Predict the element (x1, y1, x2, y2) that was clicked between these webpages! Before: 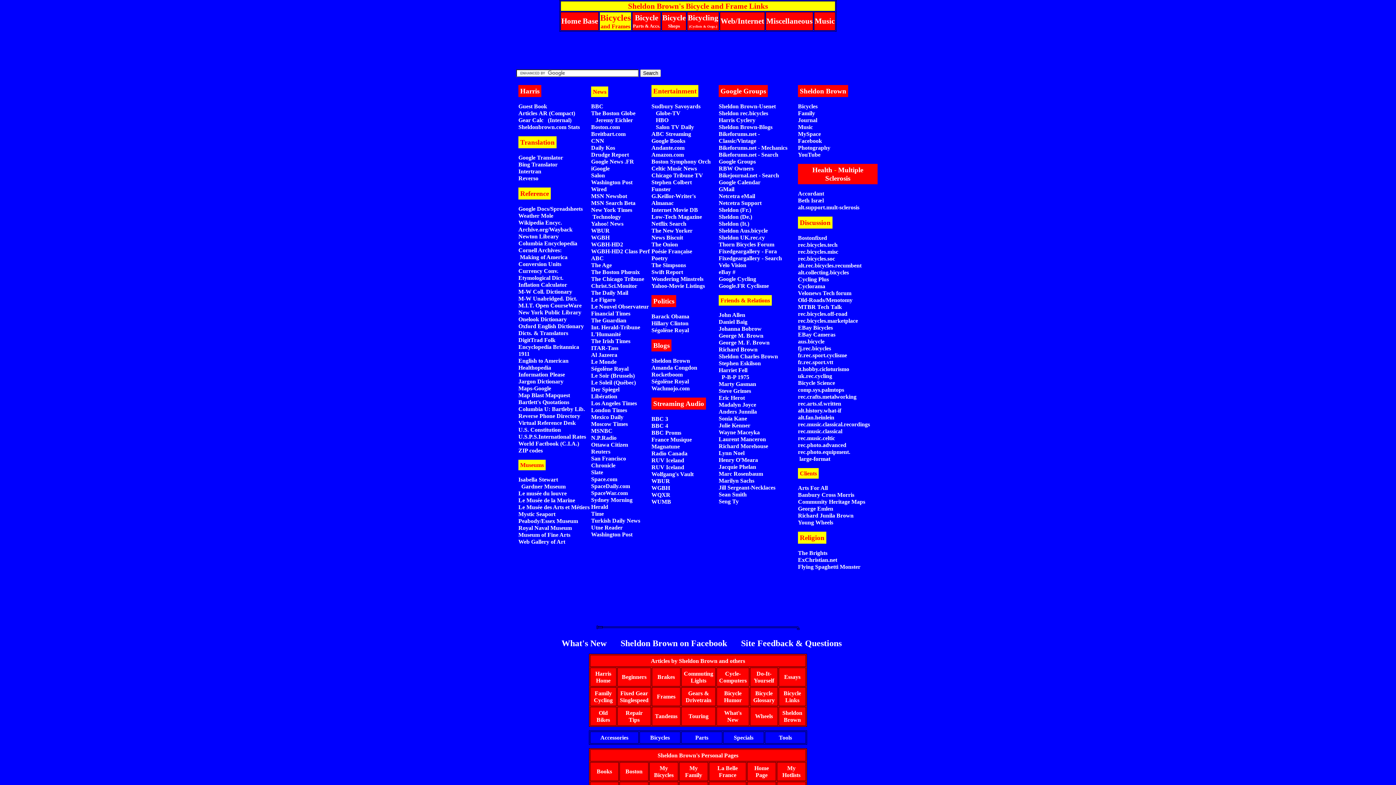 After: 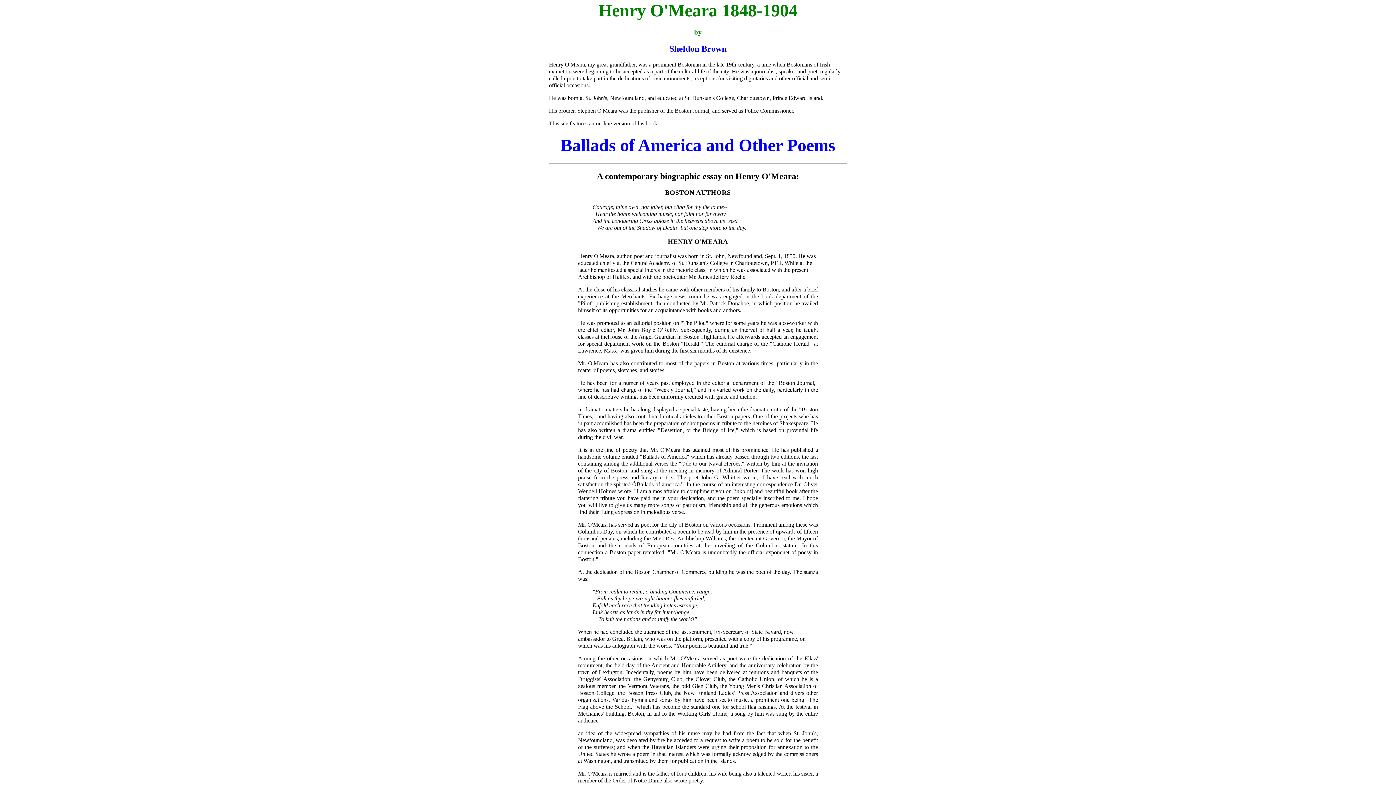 Action: bbox: (718, 457, 758, 463) label: Henry O'Meara